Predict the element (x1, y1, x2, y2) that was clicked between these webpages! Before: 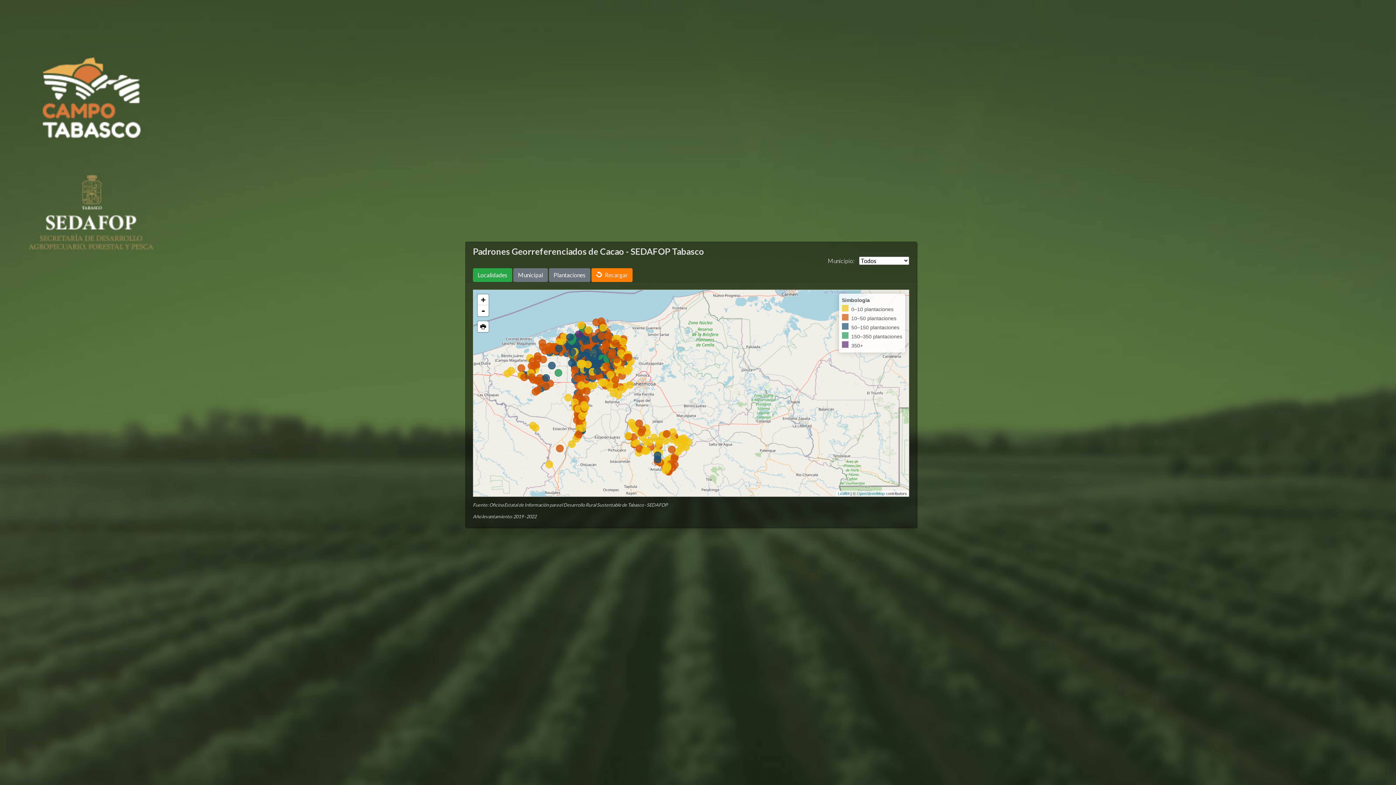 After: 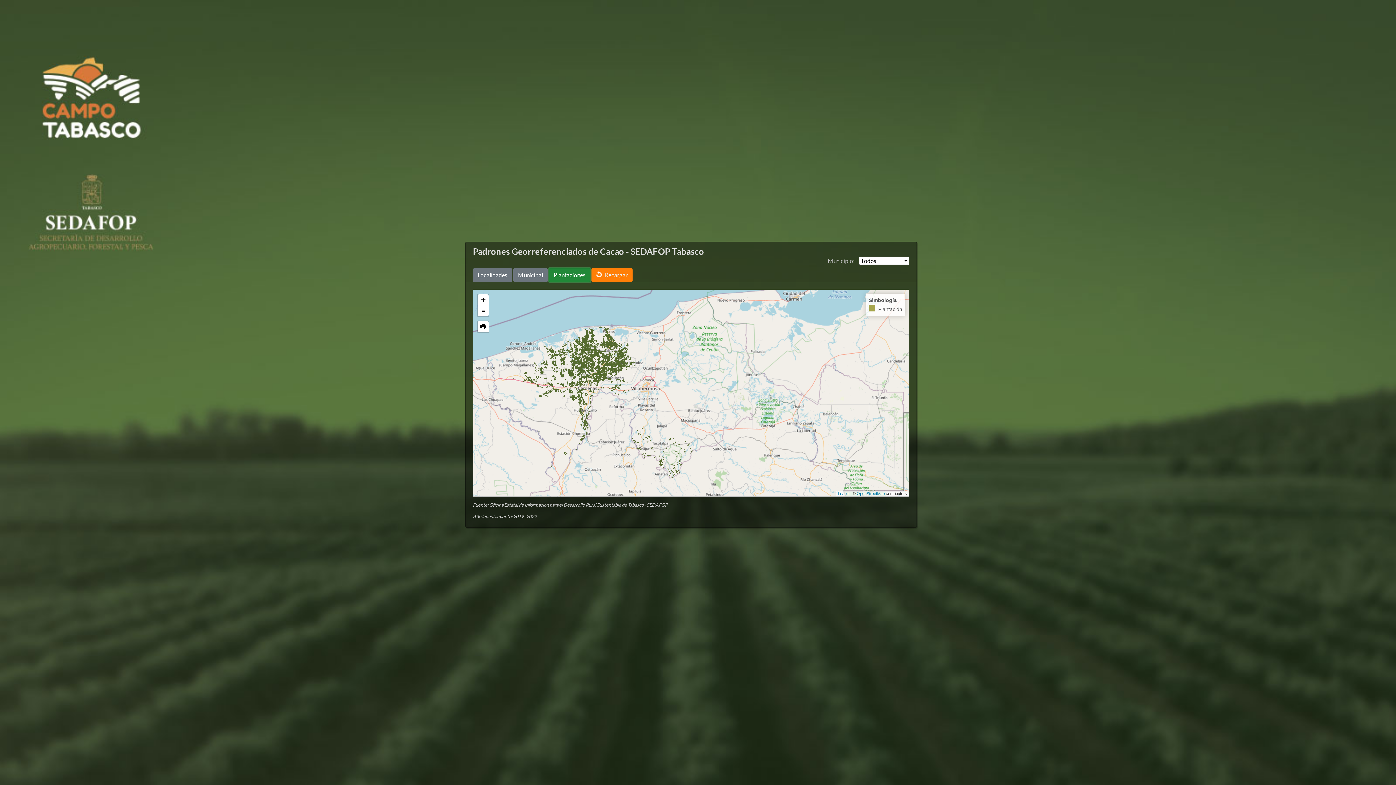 Action: bbox: (549, 268, 590, 282) label: Plantaciones